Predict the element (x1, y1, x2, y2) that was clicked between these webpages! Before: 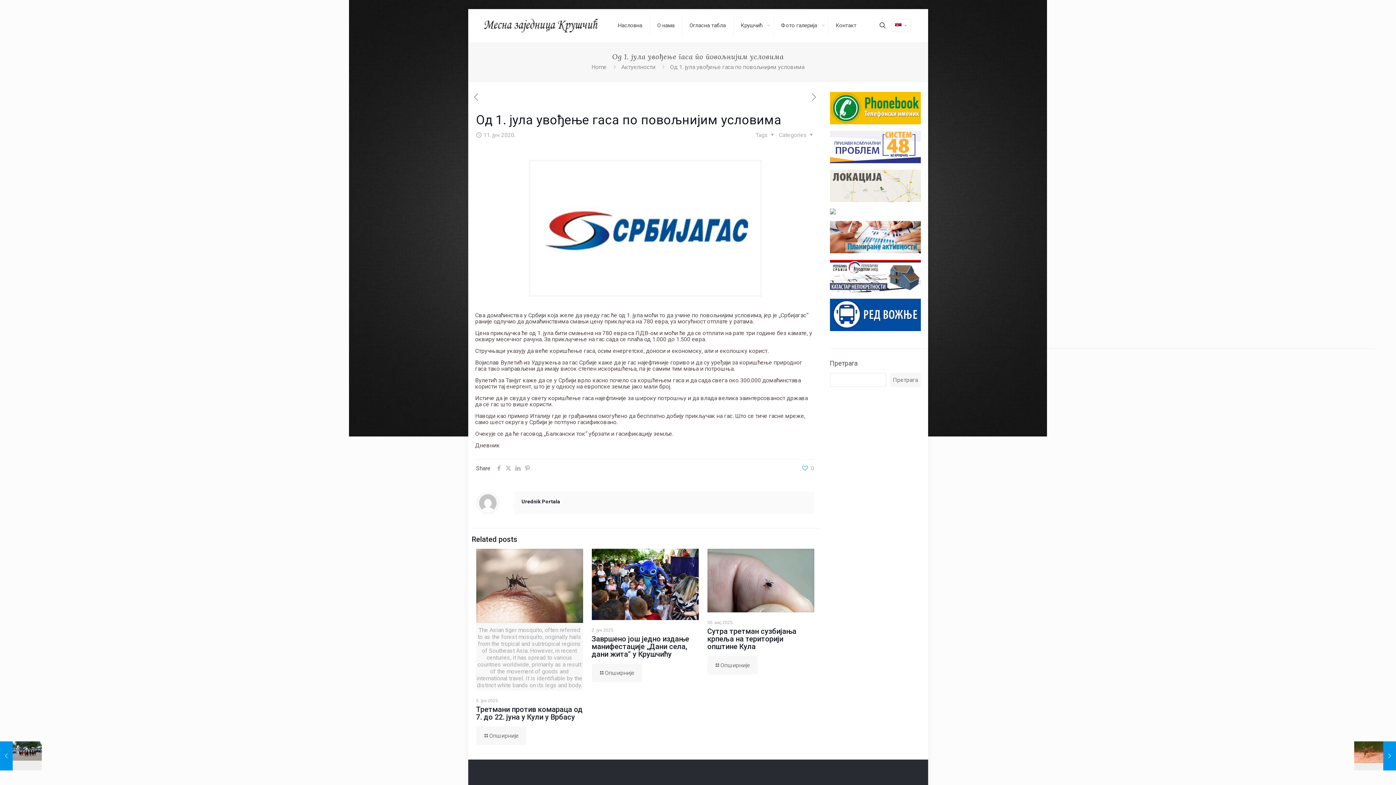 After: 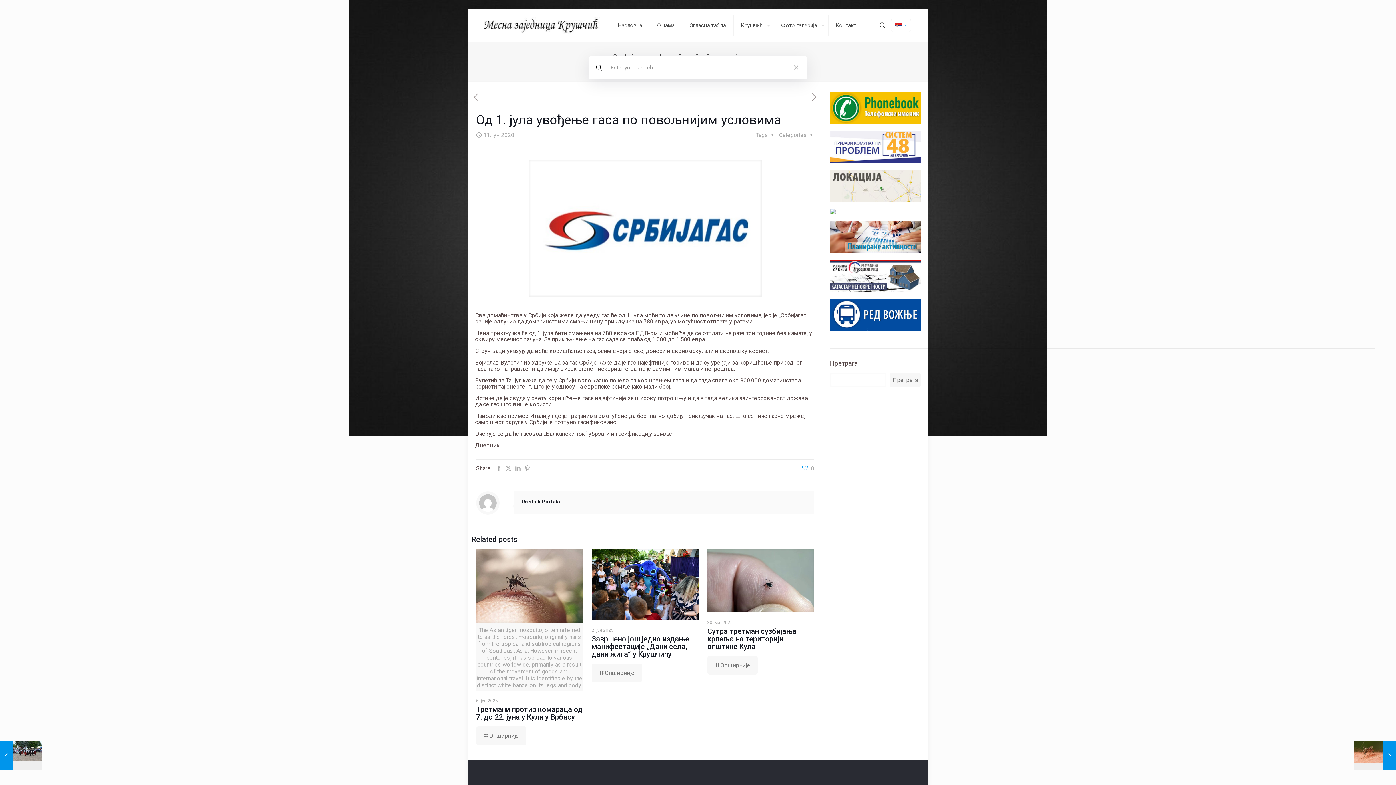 Action: bbox: (878, 20, 887, 30)